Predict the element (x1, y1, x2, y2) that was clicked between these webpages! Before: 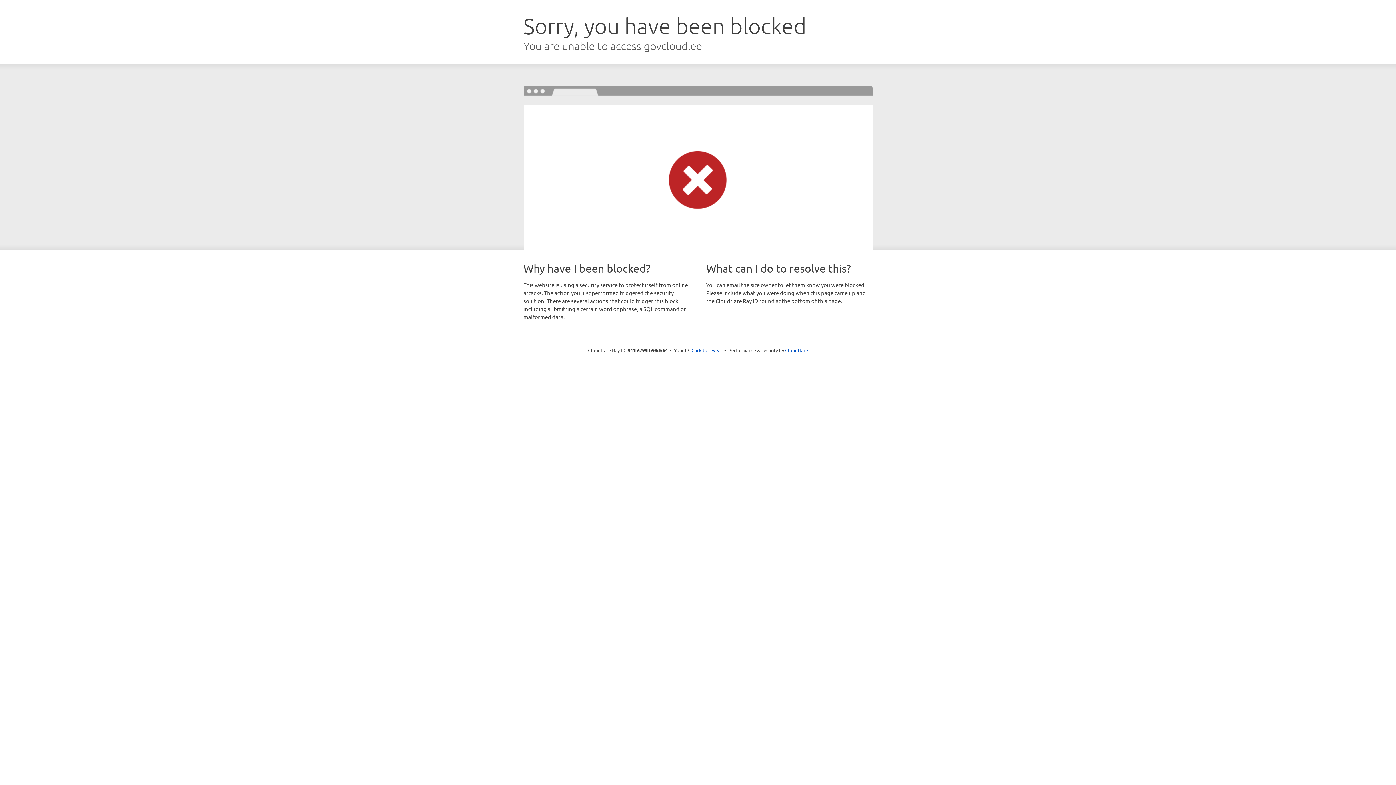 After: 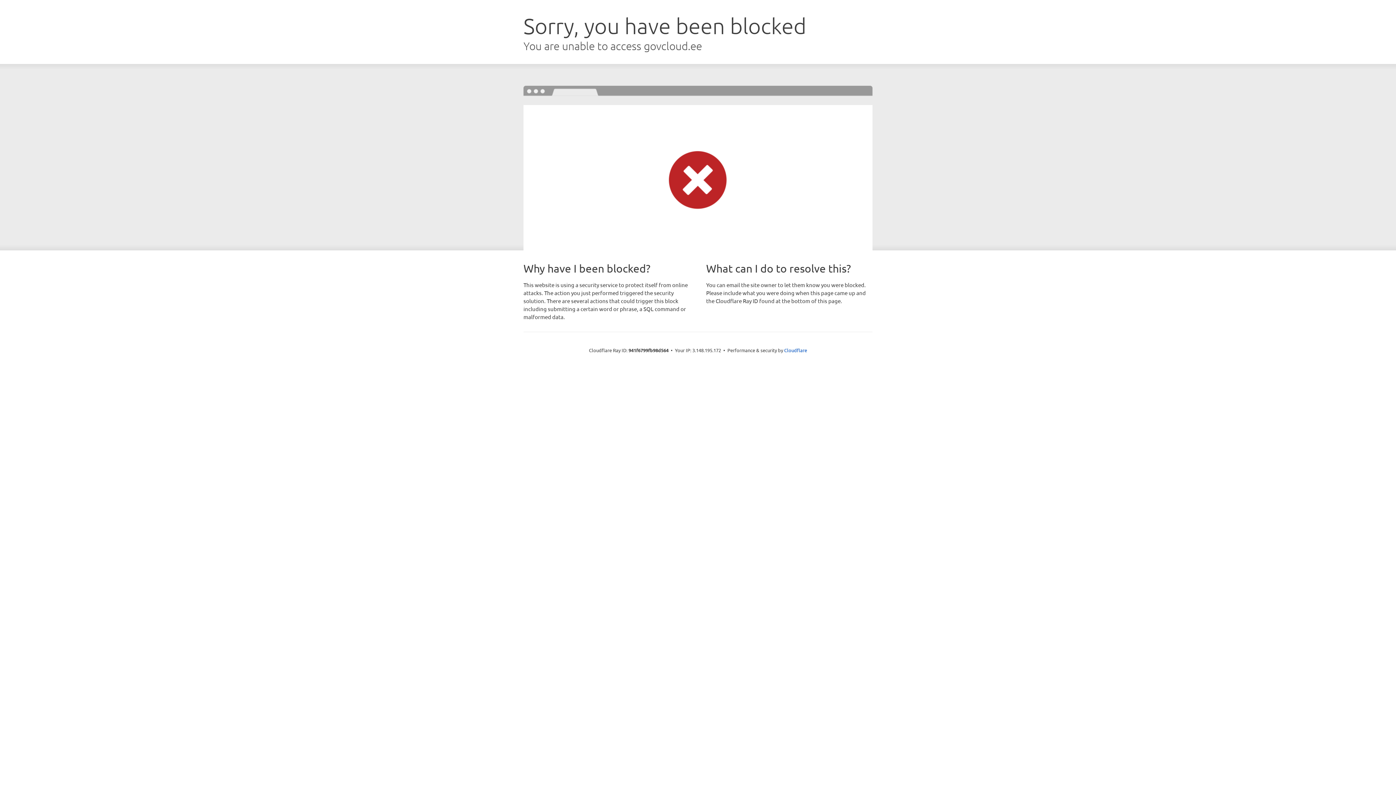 Action: bbox: (691, 346, 722, 353) label: Click to reveal